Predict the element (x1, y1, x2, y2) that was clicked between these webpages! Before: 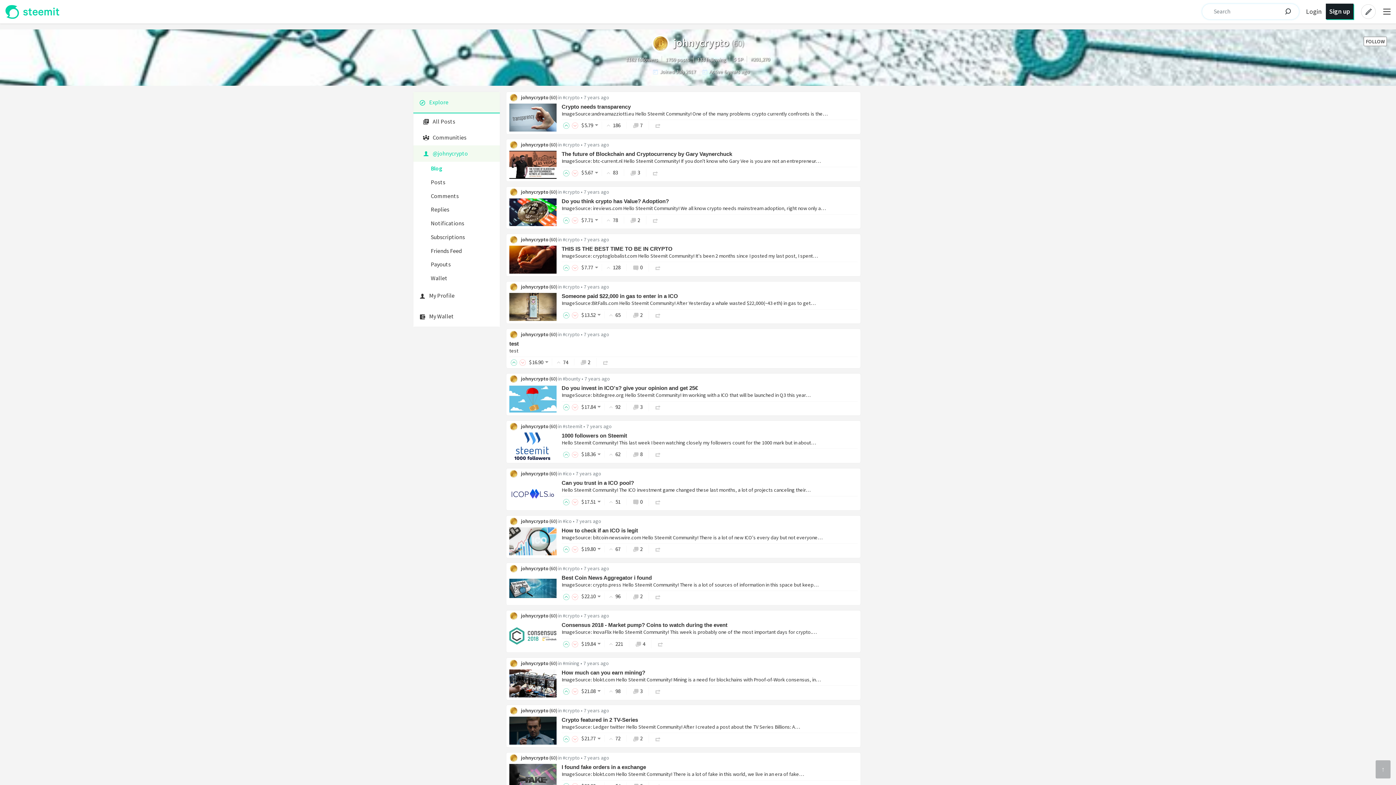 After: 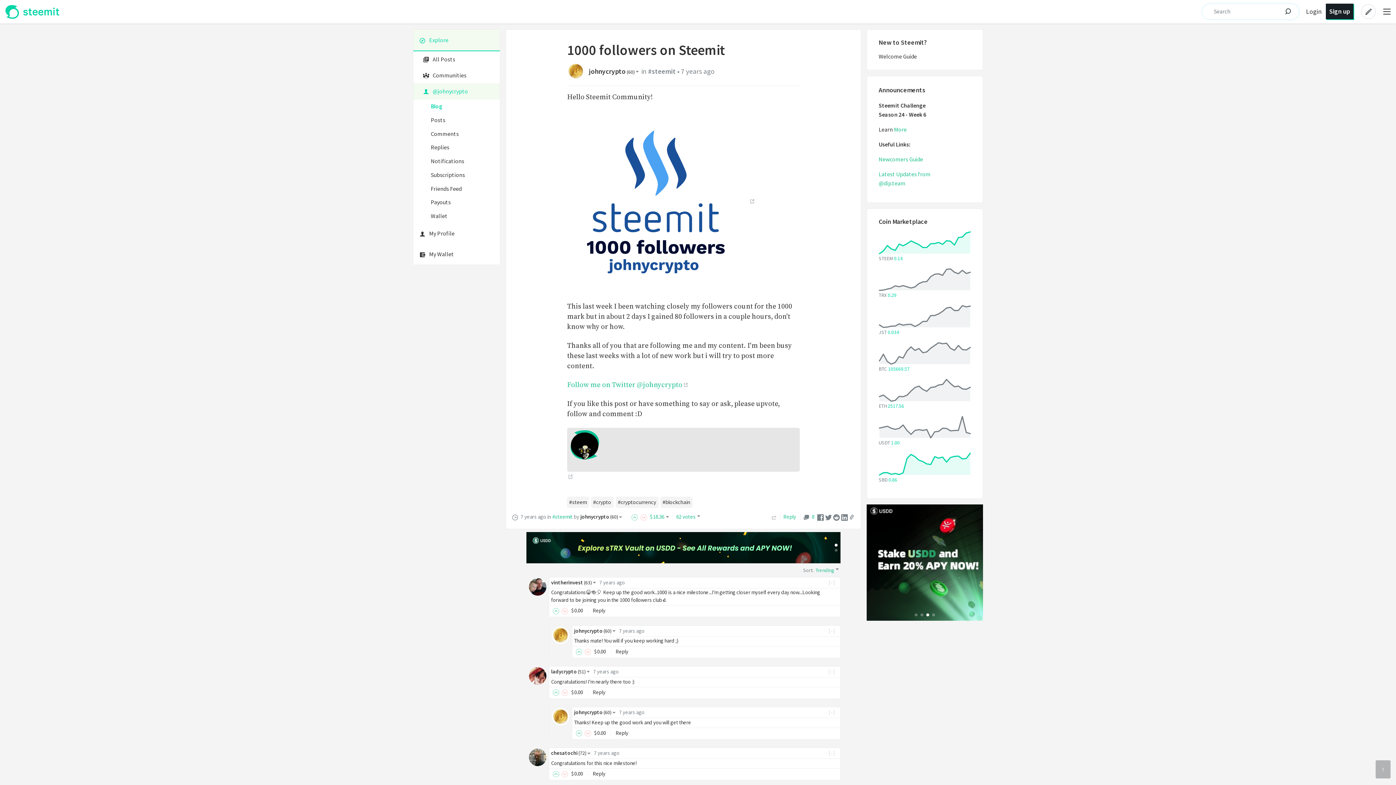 Action: bbox: (561, 432, 627, 438) label: 1000 followers on Steemit